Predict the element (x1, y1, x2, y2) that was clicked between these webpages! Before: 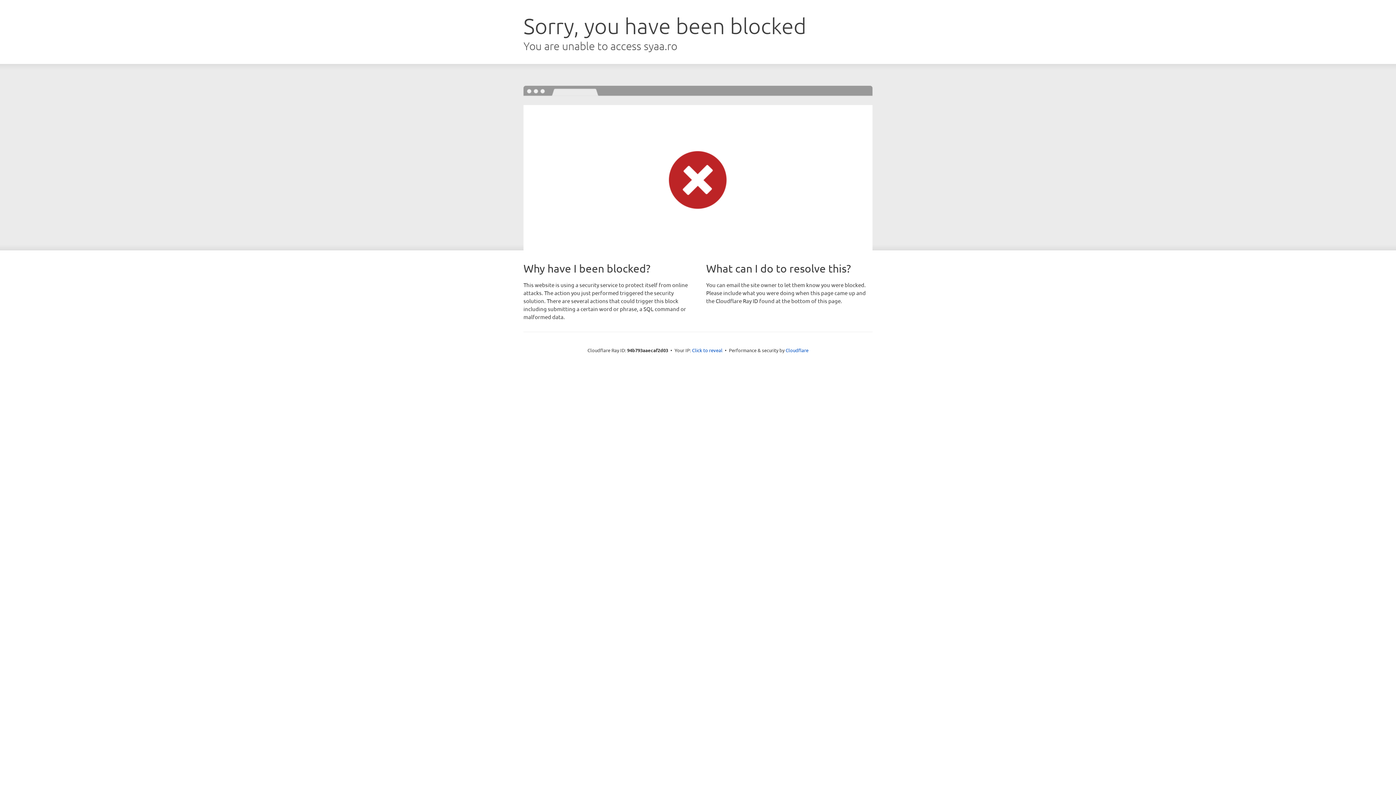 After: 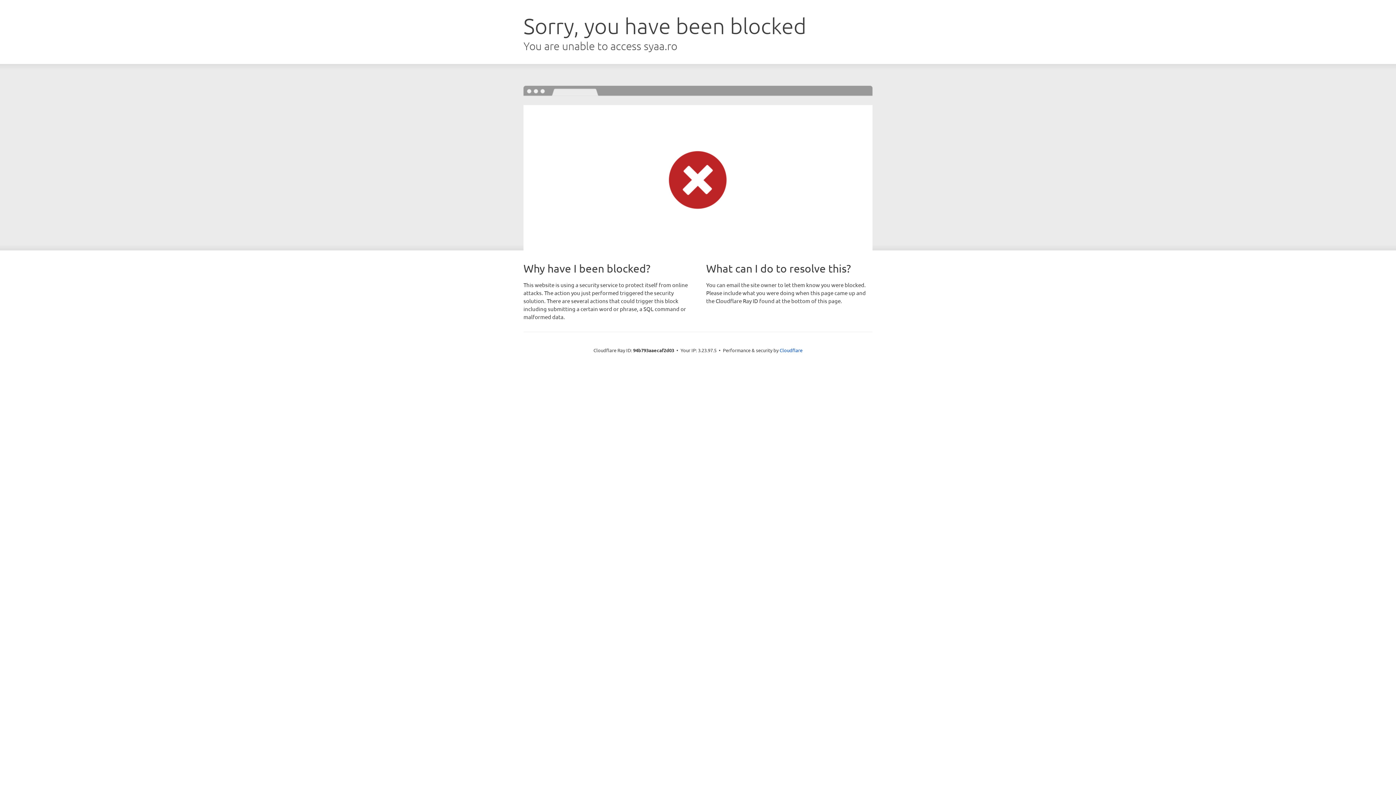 Action: label: Click to reveal bbox: (692, 346, 722, 353)